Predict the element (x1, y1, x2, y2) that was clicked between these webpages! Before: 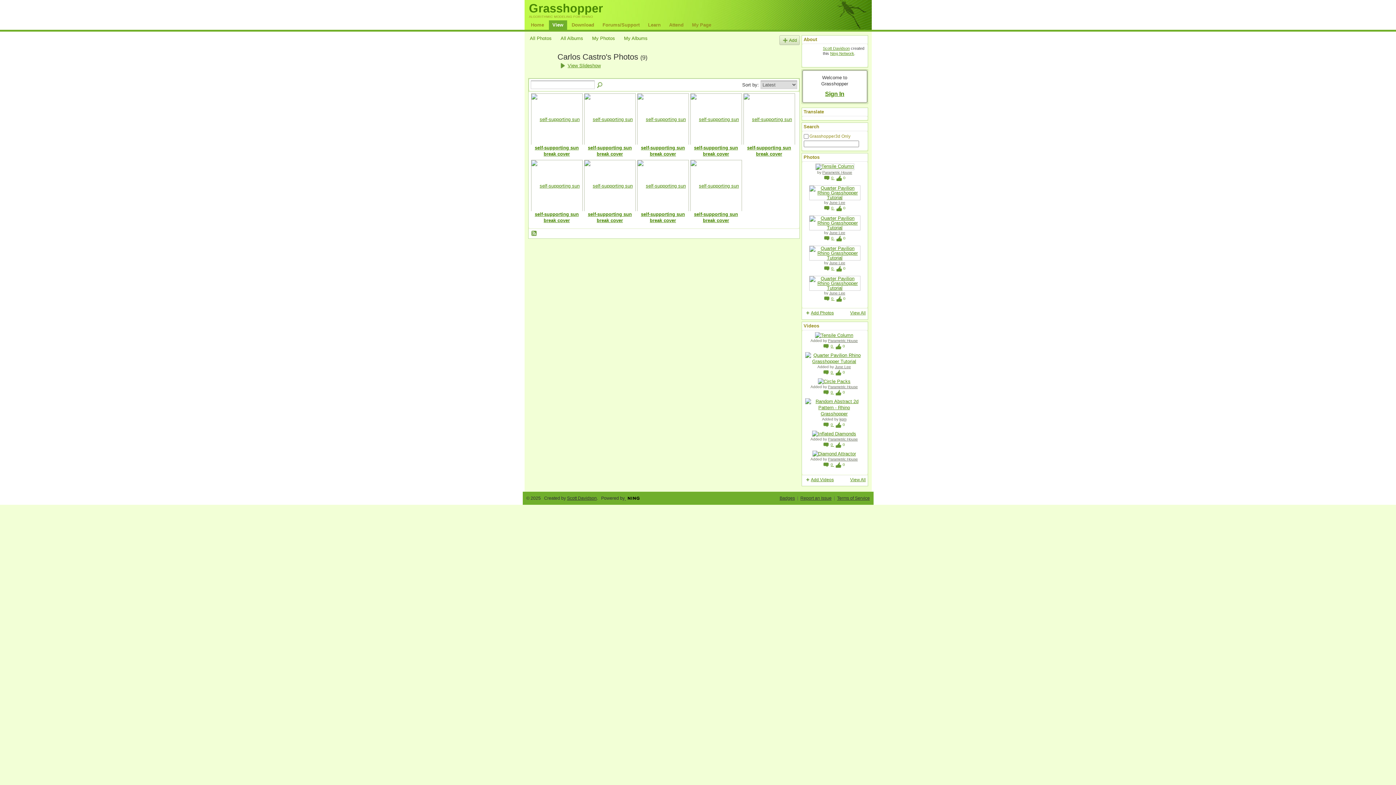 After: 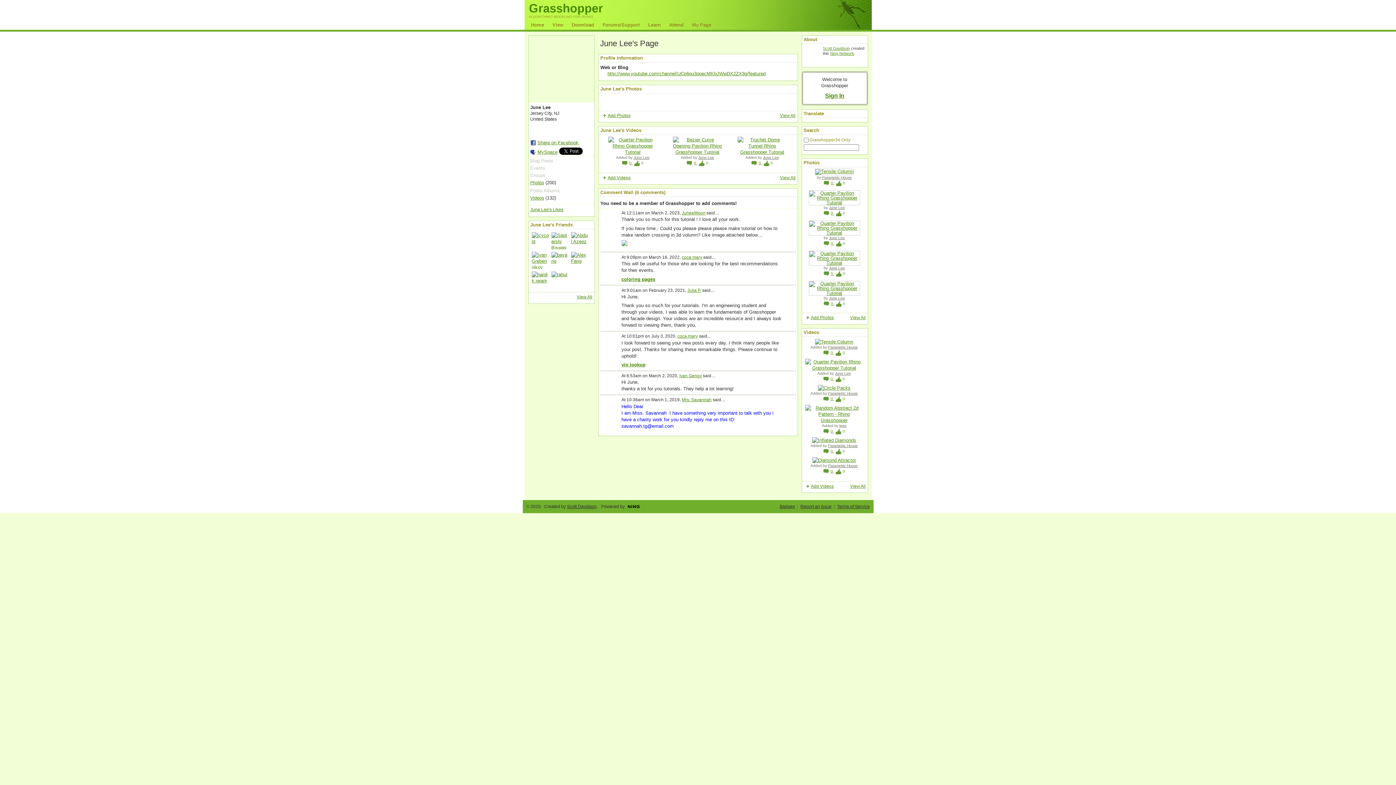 Action: label: June Lee bbox: (829, 291, 845, 295)